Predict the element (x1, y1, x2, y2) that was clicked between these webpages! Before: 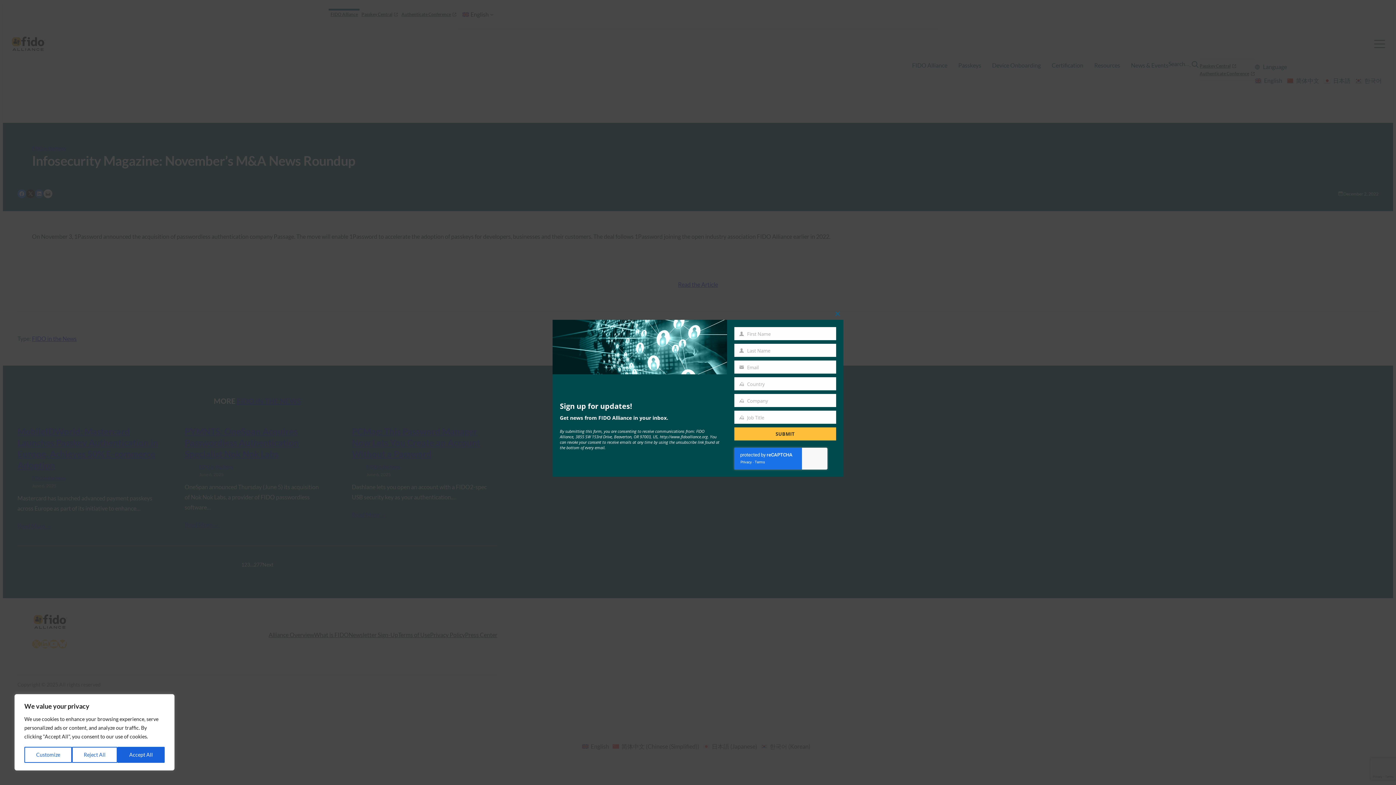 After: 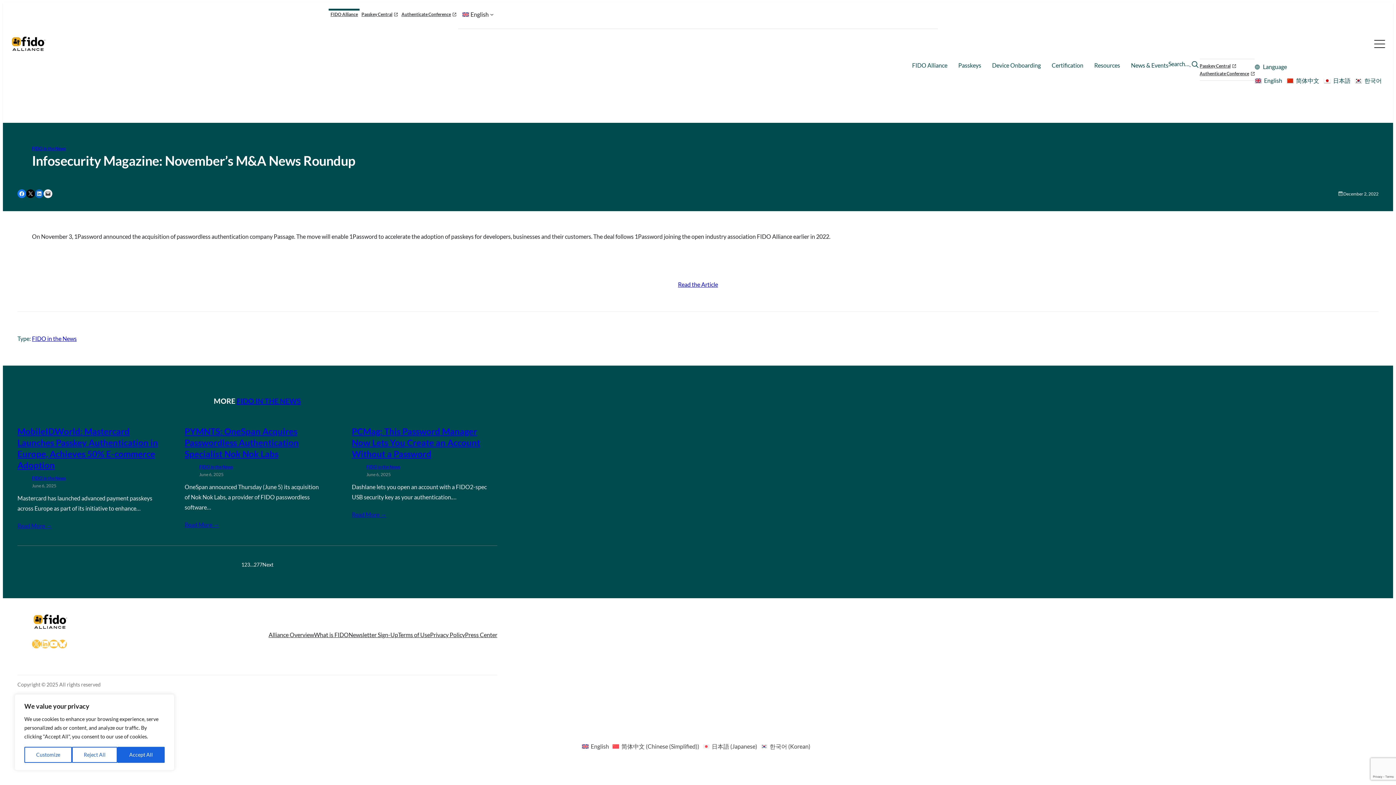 Action: label: Close this module bbox: (832, 308, 843, 320)